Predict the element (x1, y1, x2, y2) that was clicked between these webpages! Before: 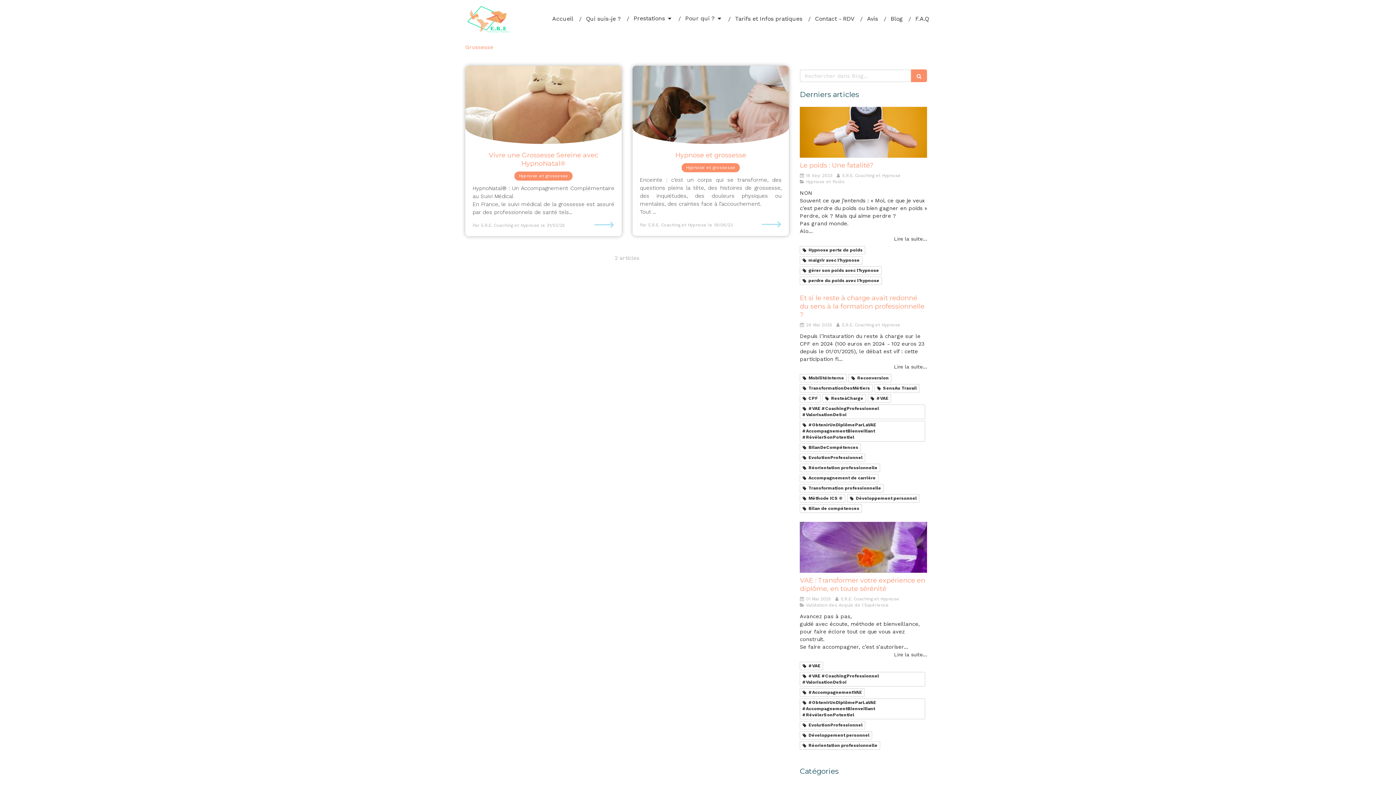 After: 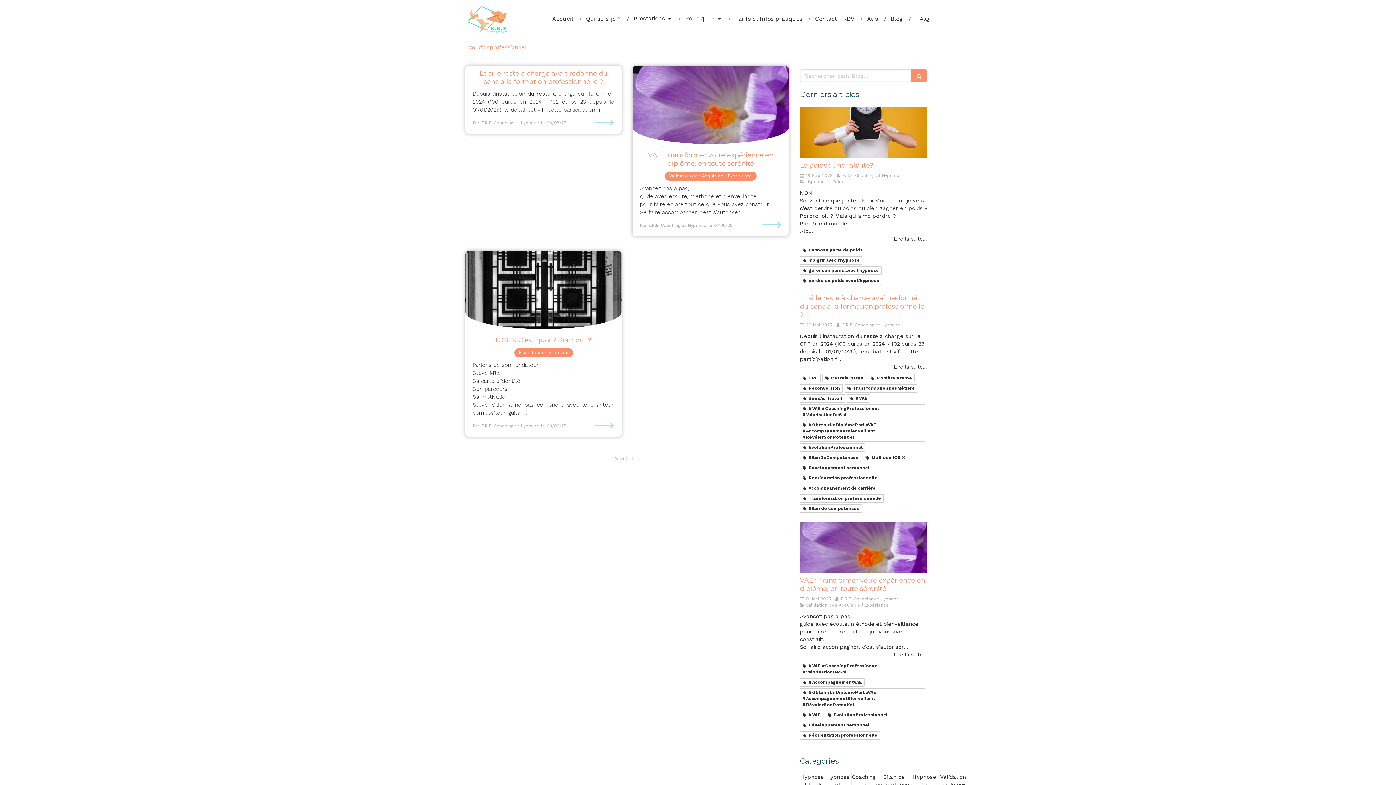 Action: label: EvolutionProfessionnel bbox: (800, 721, 865, 729)